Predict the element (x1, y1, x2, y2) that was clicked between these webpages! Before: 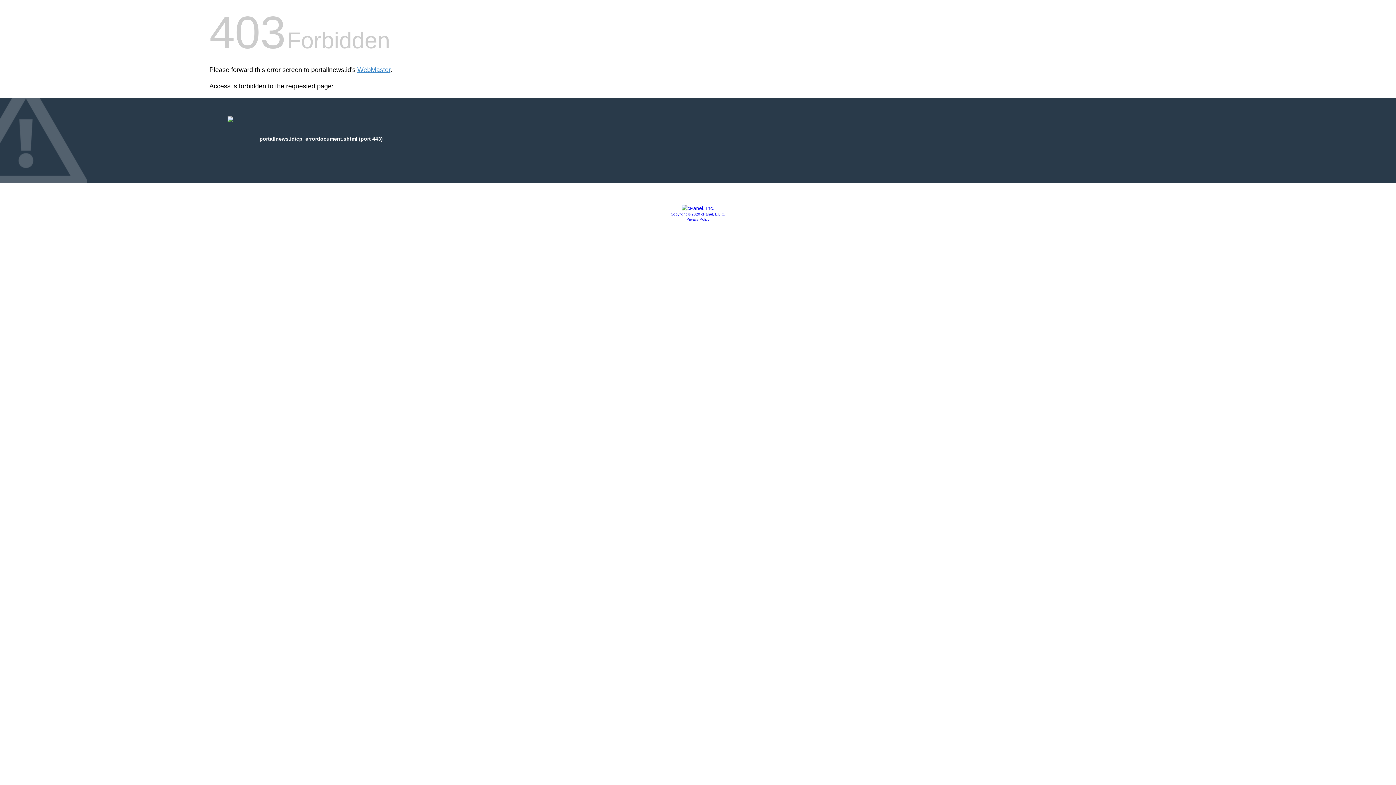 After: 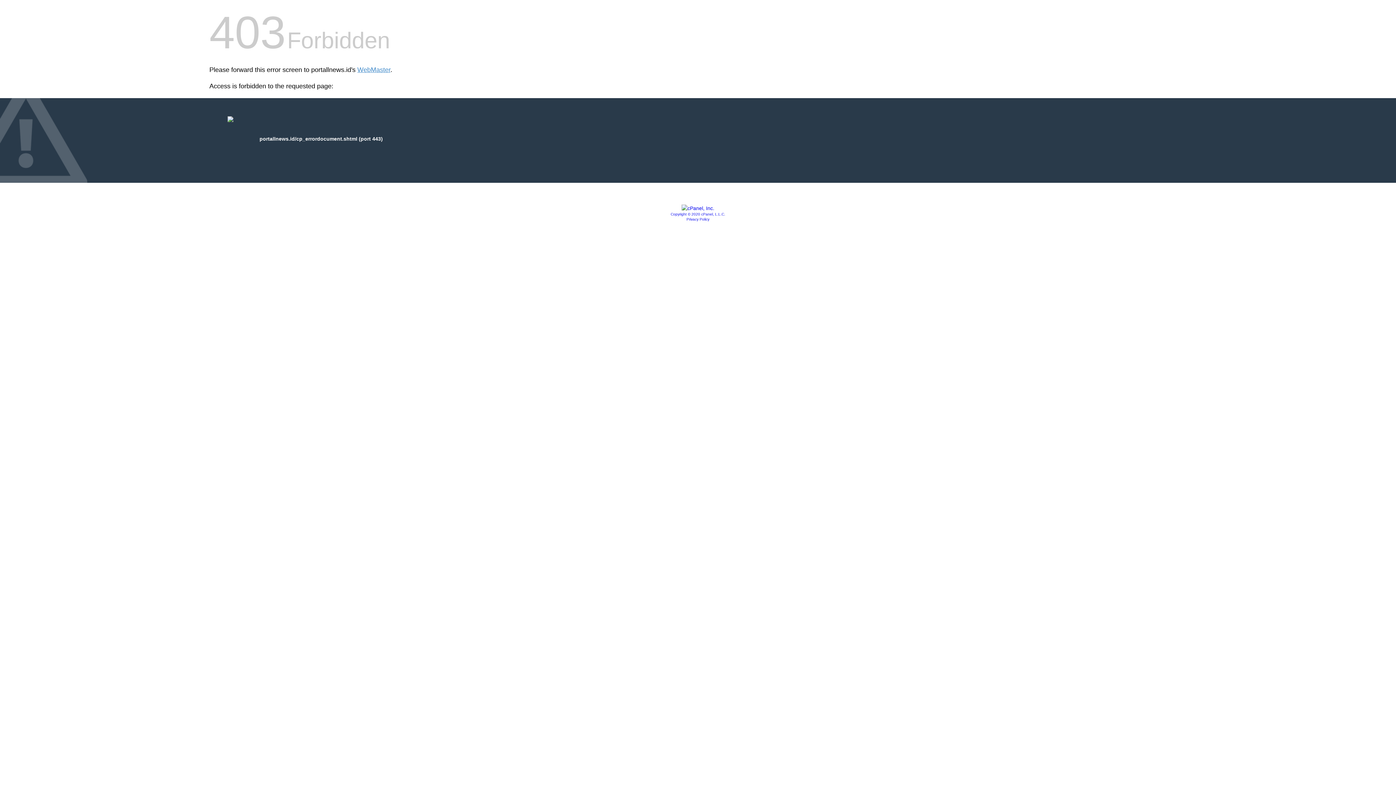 Action: label: Copyright © 2020 cPanel, L.L.C. bbox: (670, 212, 725, 216)